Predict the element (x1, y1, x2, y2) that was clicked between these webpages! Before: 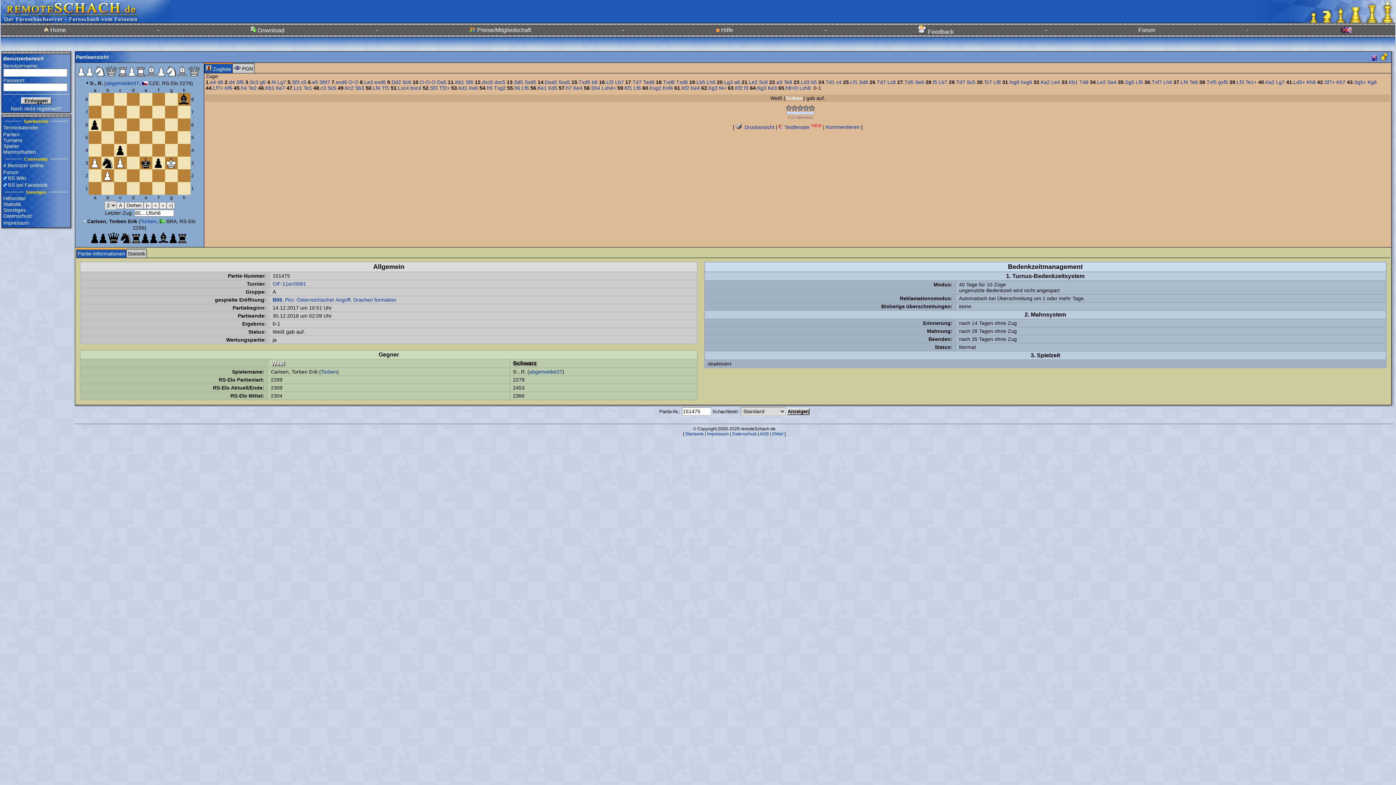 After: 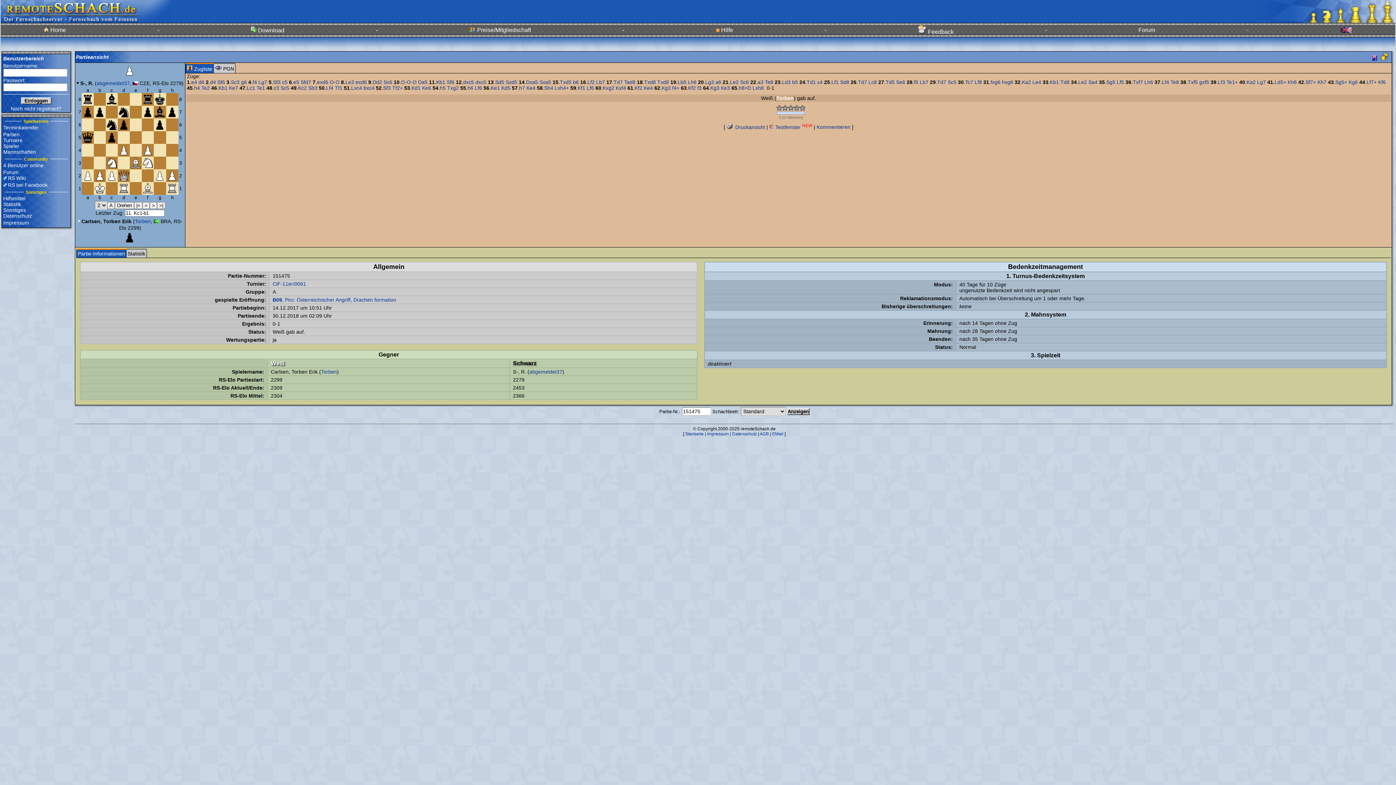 Action: label: Kb1 bbox: (455, 79, 464, 85)